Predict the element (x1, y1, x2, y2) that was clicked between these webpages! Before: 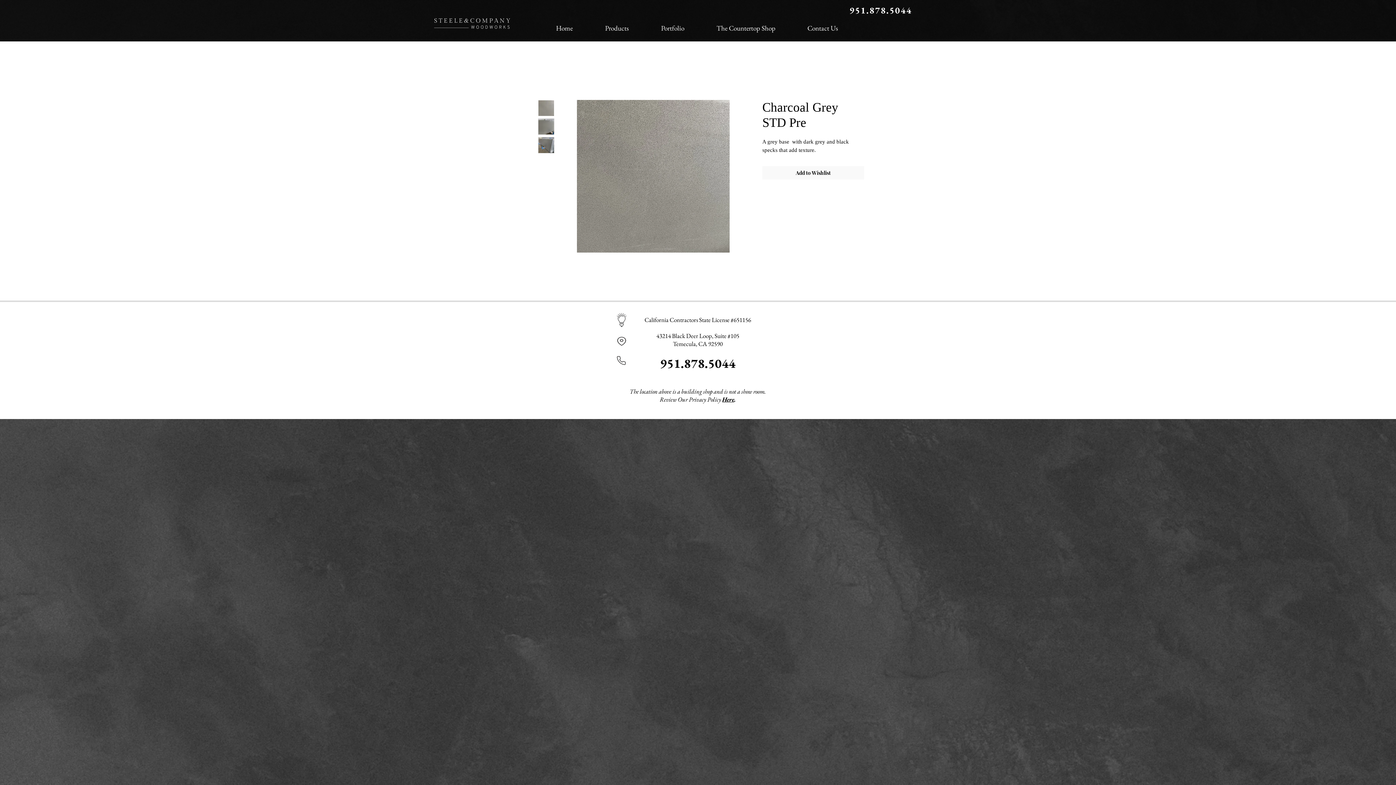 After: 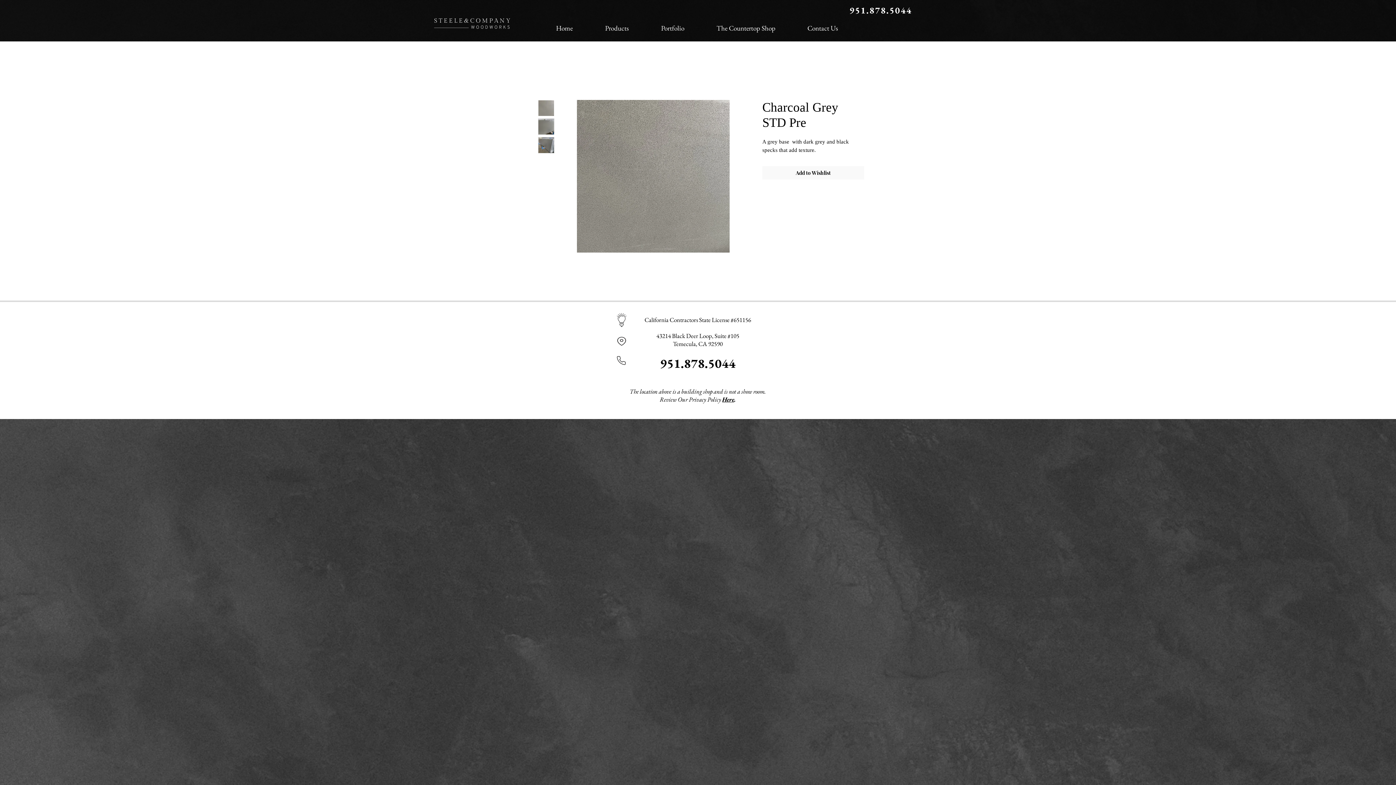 Action: bbox: (538, 118, 554, 134)